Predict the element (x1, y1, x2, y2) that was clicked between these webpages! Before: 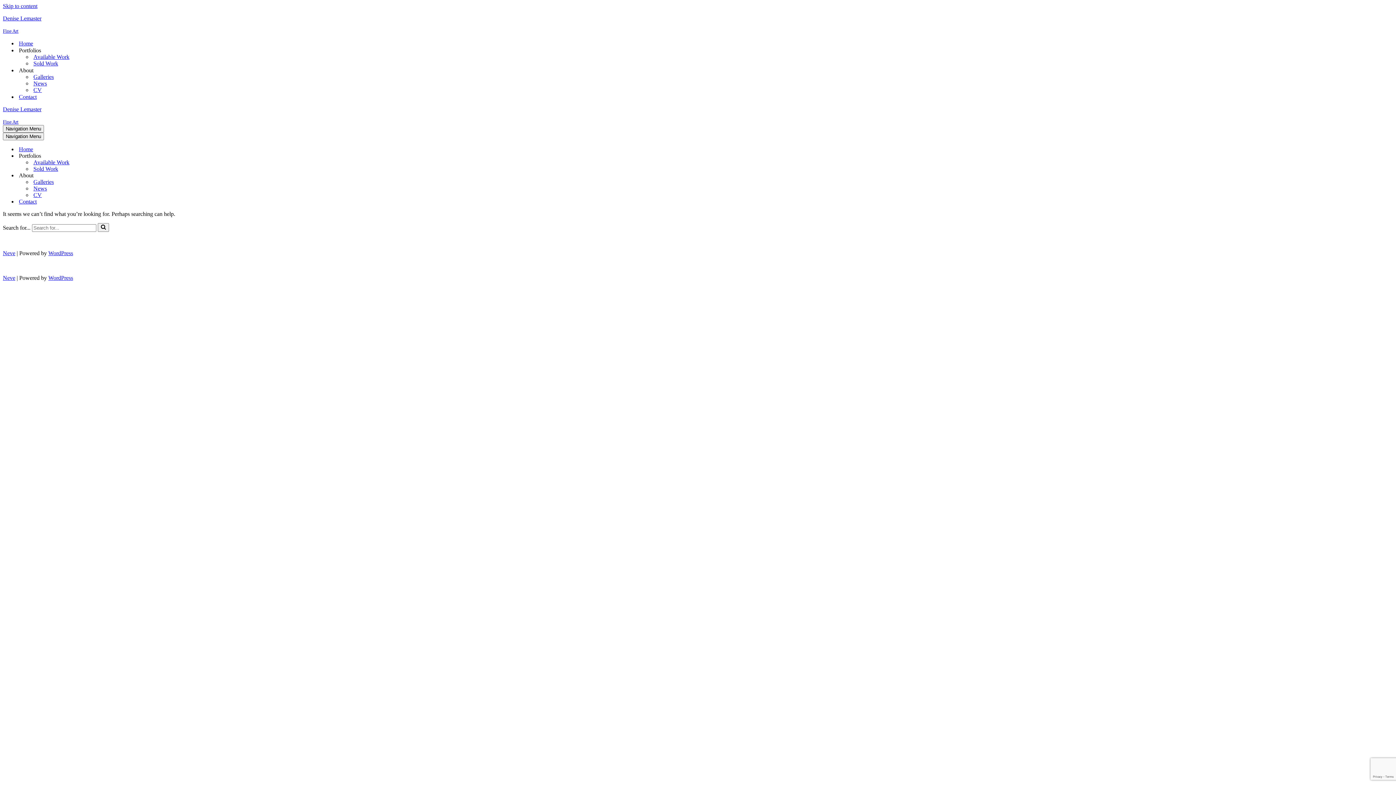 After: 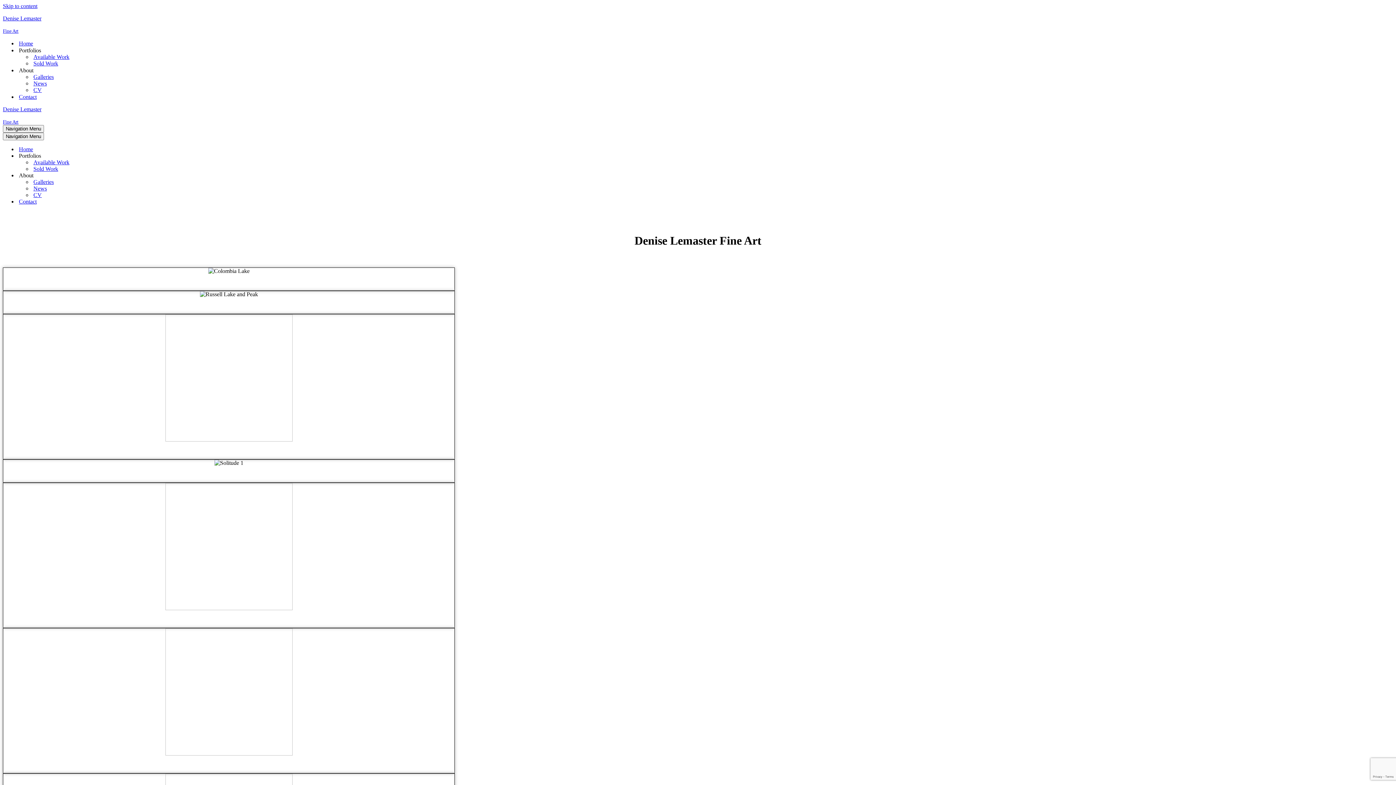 Action: bbox: (2, 15, 1393, 34) label: Denise Lemaster Fine Art